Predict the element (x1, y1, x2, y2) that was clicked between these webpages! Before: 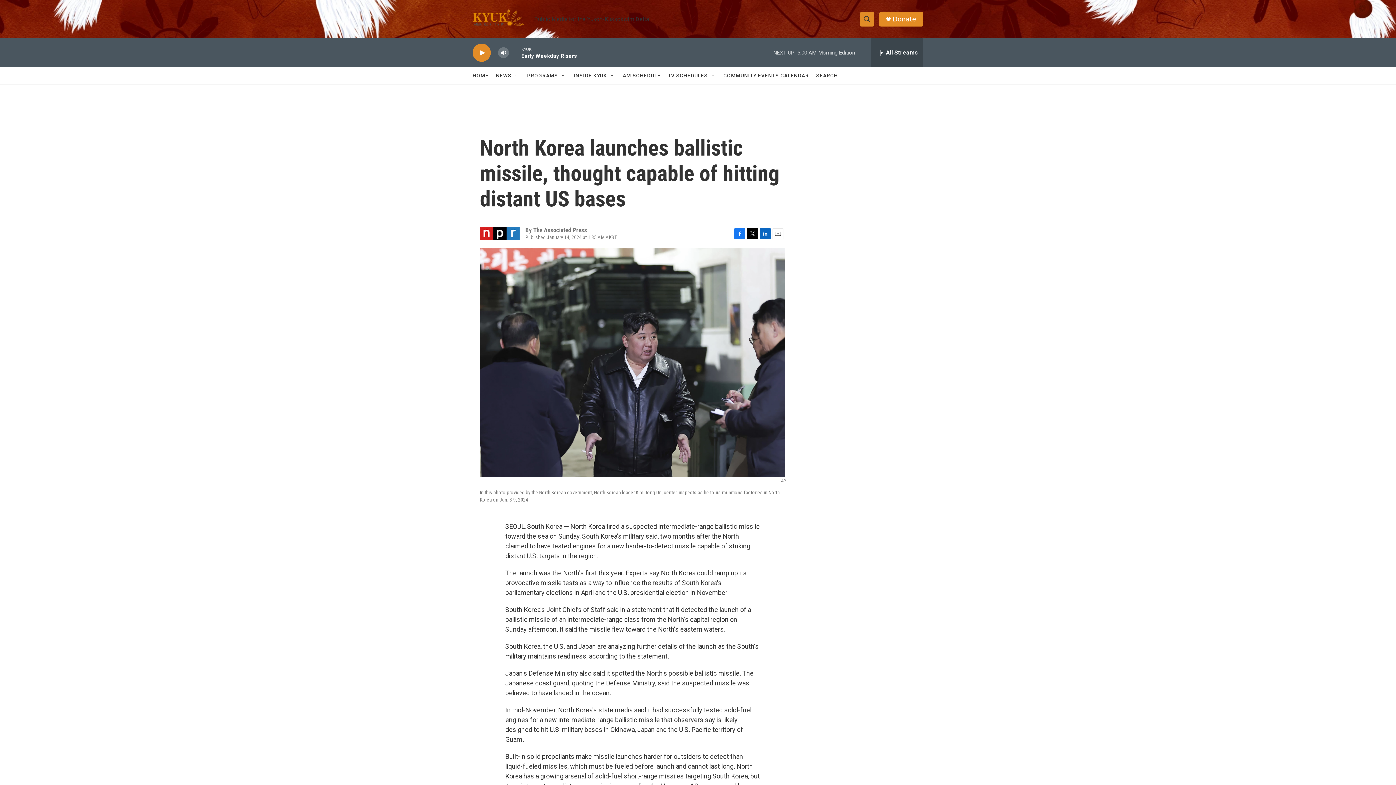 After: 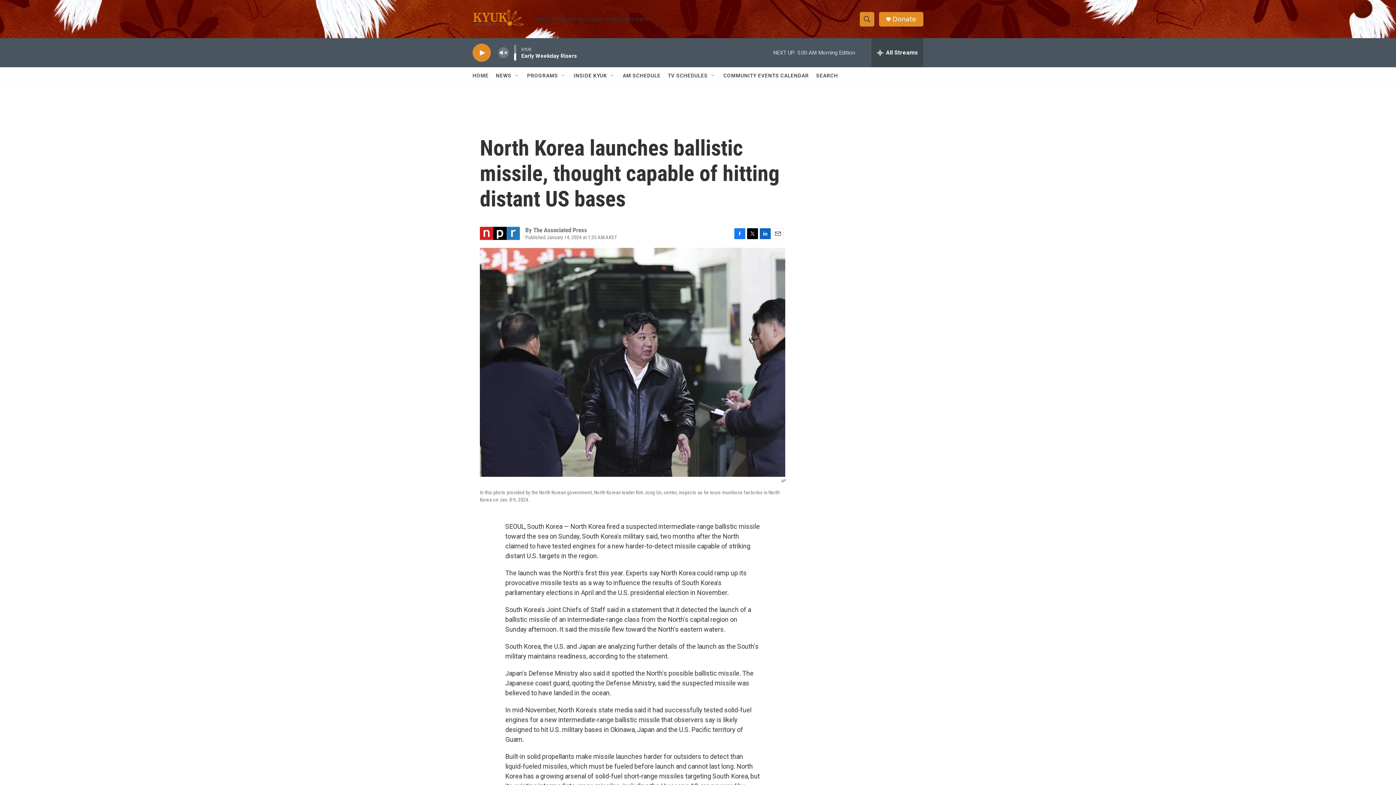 Action: label: volume bbox: (497, 44, 509, 60)